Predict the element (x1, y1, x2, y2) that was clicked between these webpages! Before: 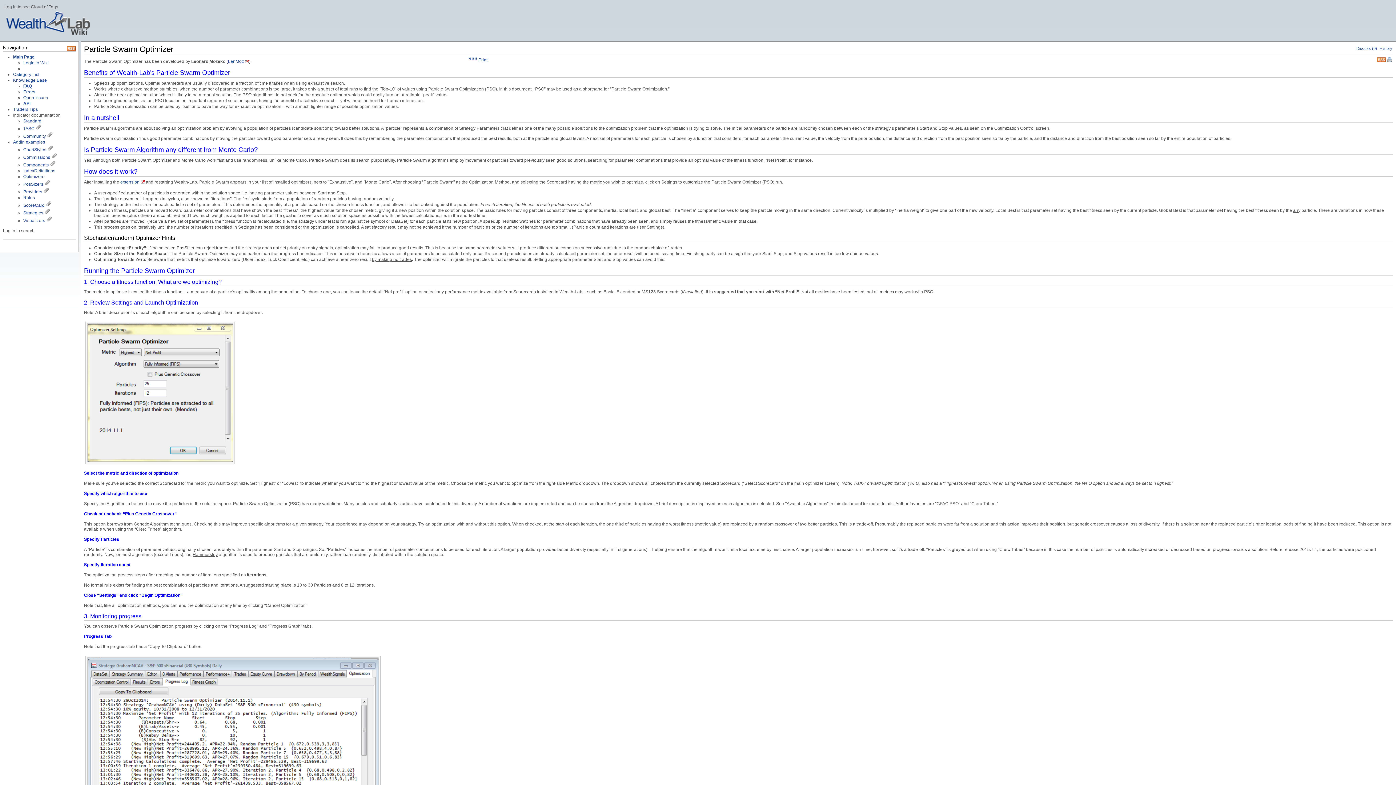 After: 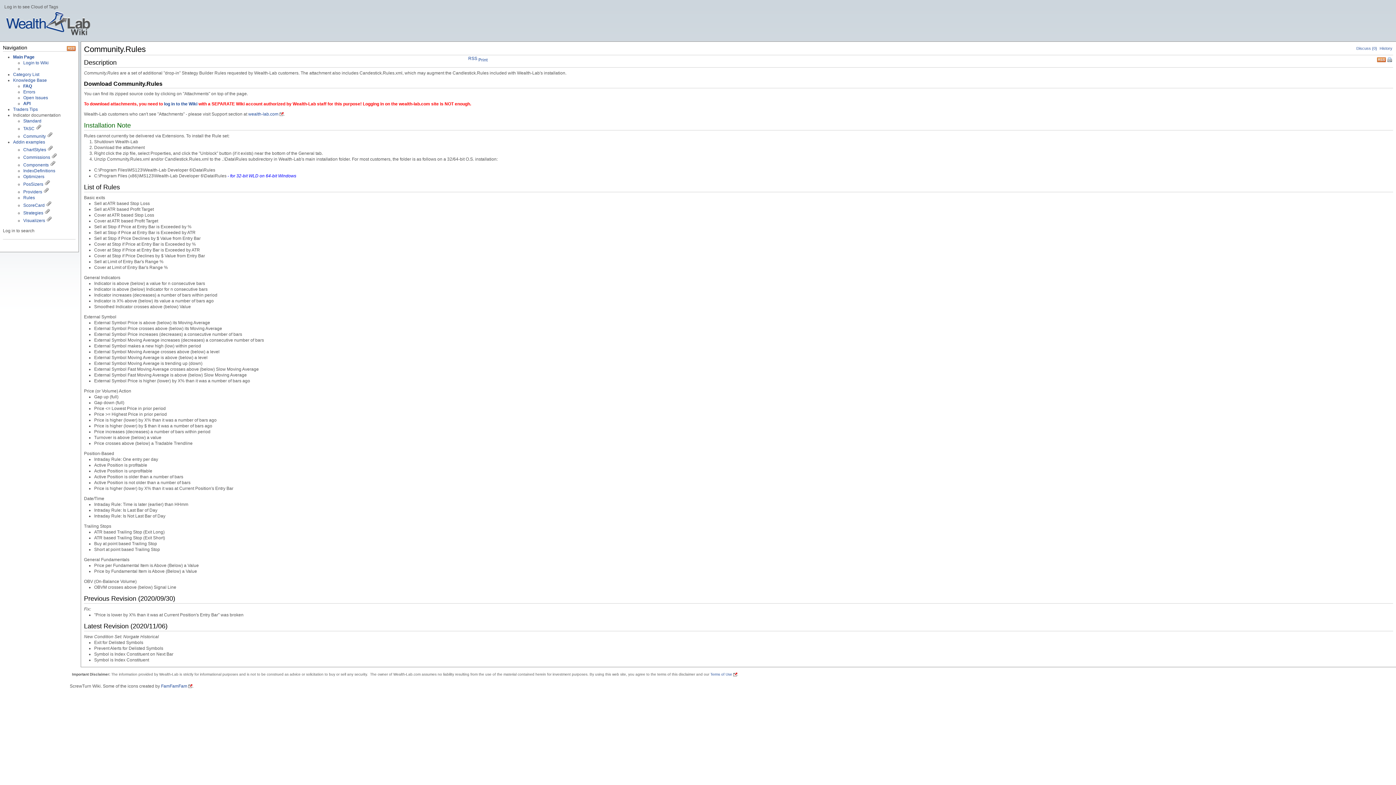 Action: label: Rules bbox: (23, 195, 34, 200)